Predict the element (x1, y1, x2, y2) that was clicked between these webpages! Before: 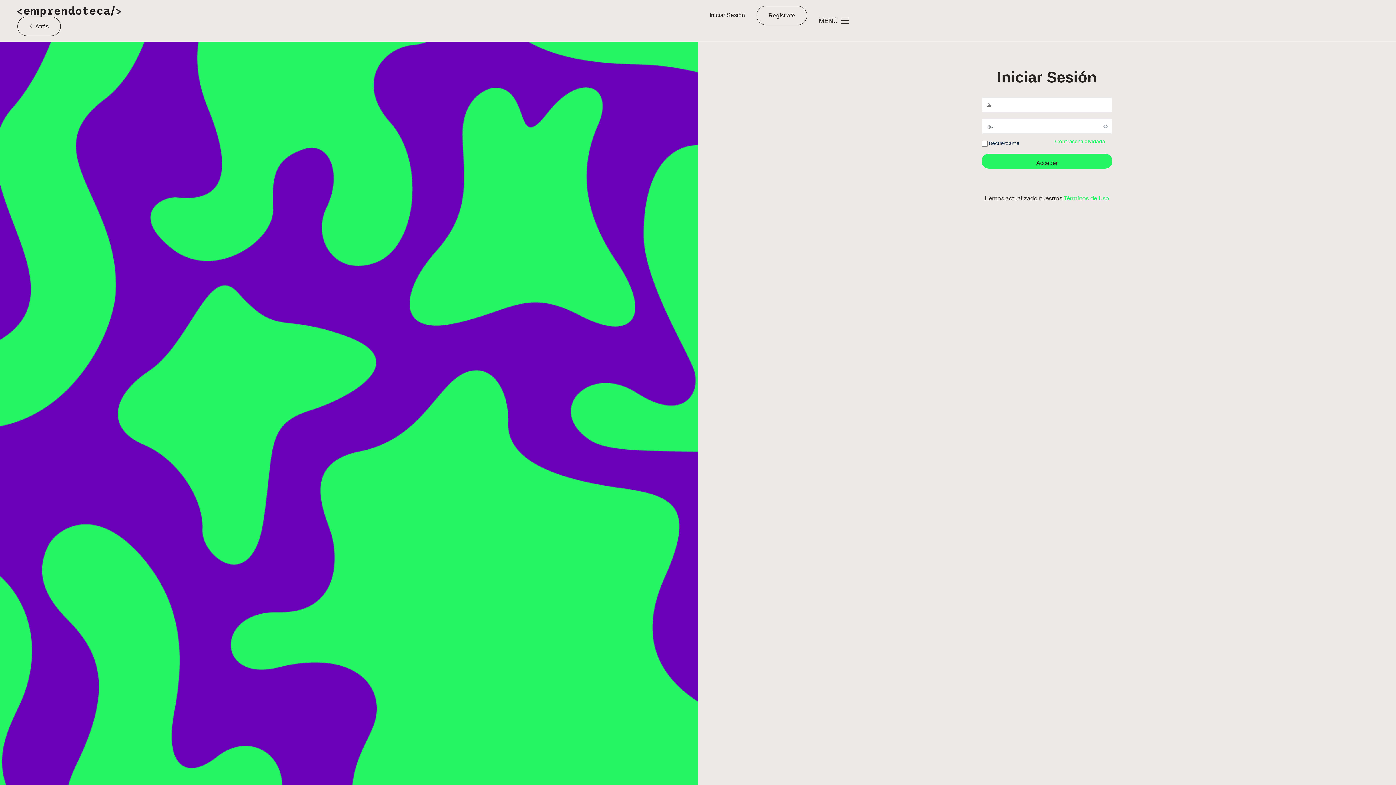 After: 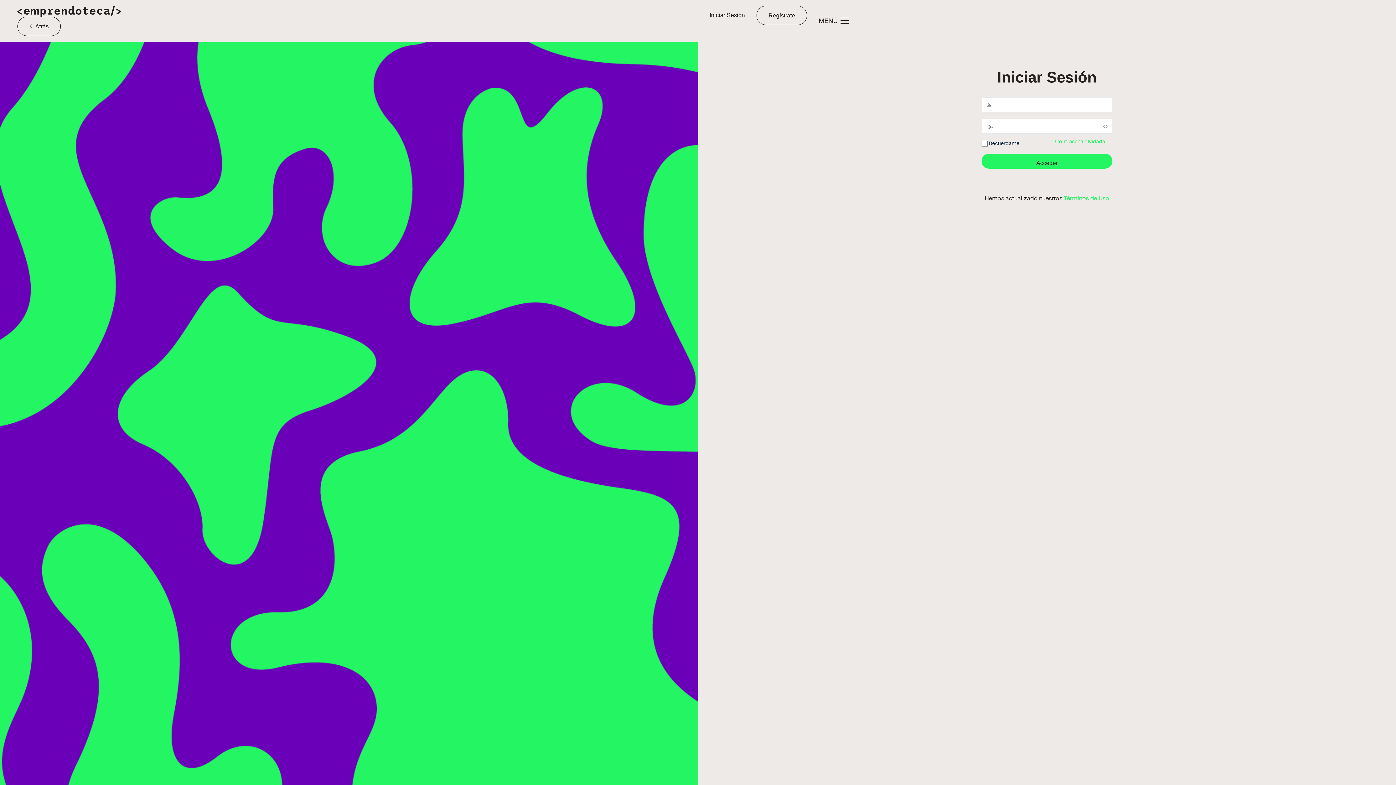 Action: bbox: (698, 5, 756, 24) label: Iniciar Sesión